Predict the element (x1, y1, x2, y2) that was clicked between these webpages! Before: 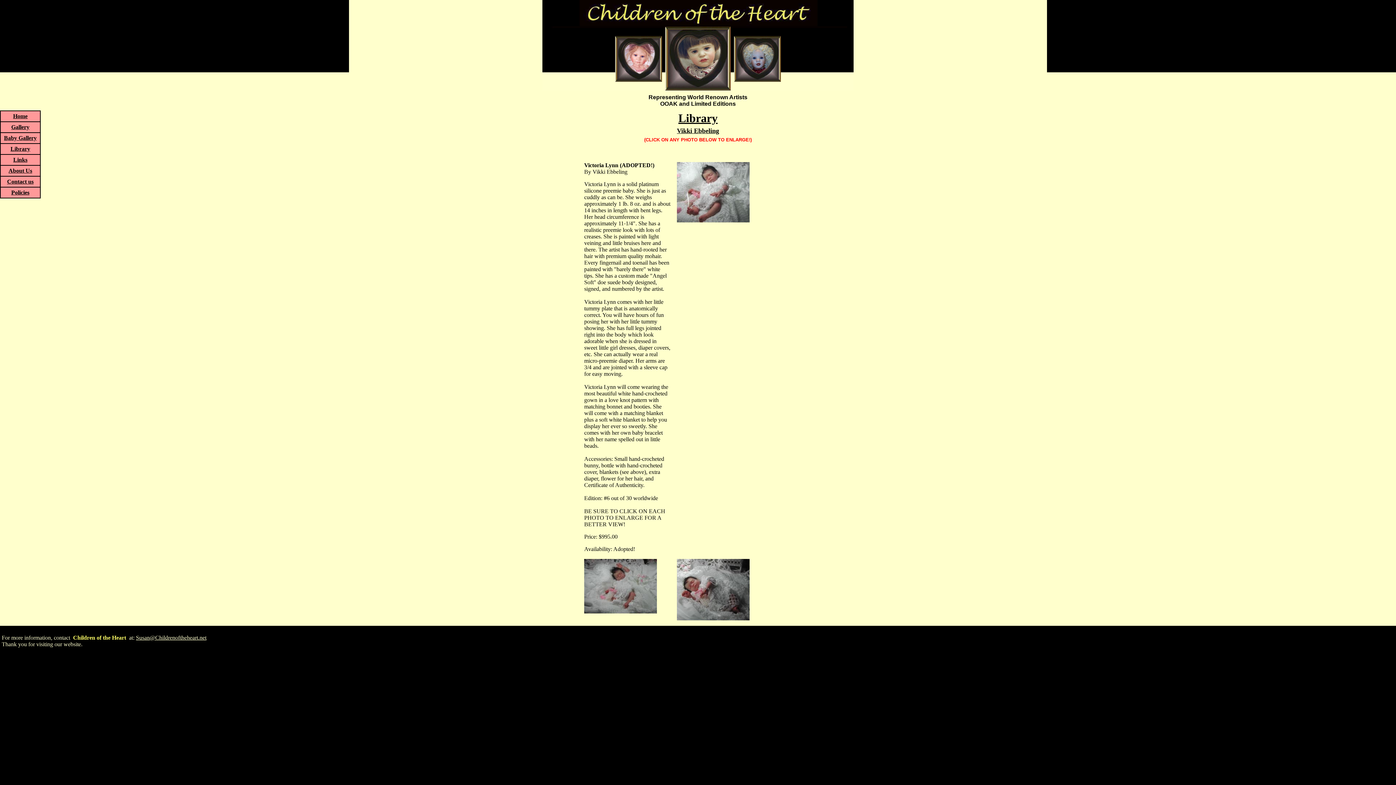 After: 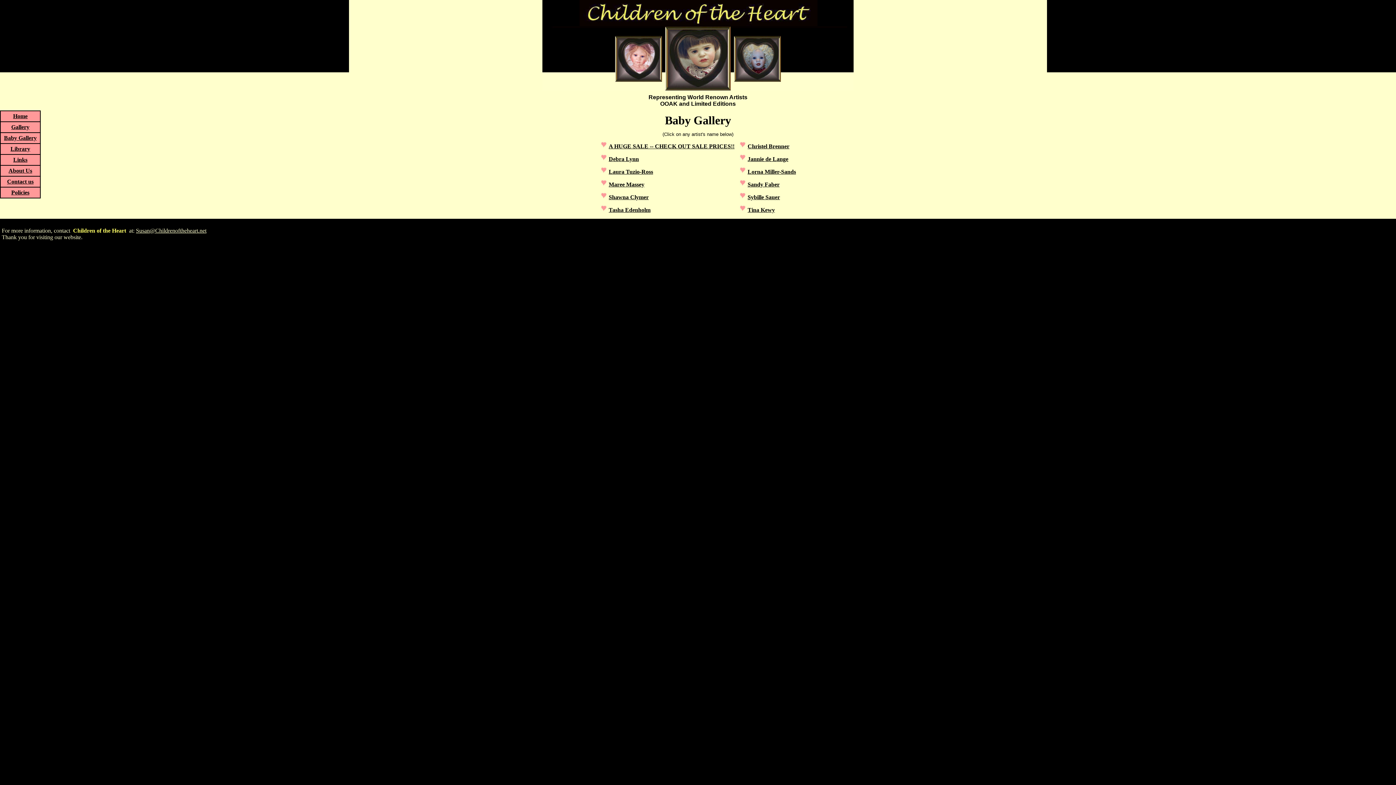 Action: label: Baby Gallery bbox: (4, 134, 36, 141)